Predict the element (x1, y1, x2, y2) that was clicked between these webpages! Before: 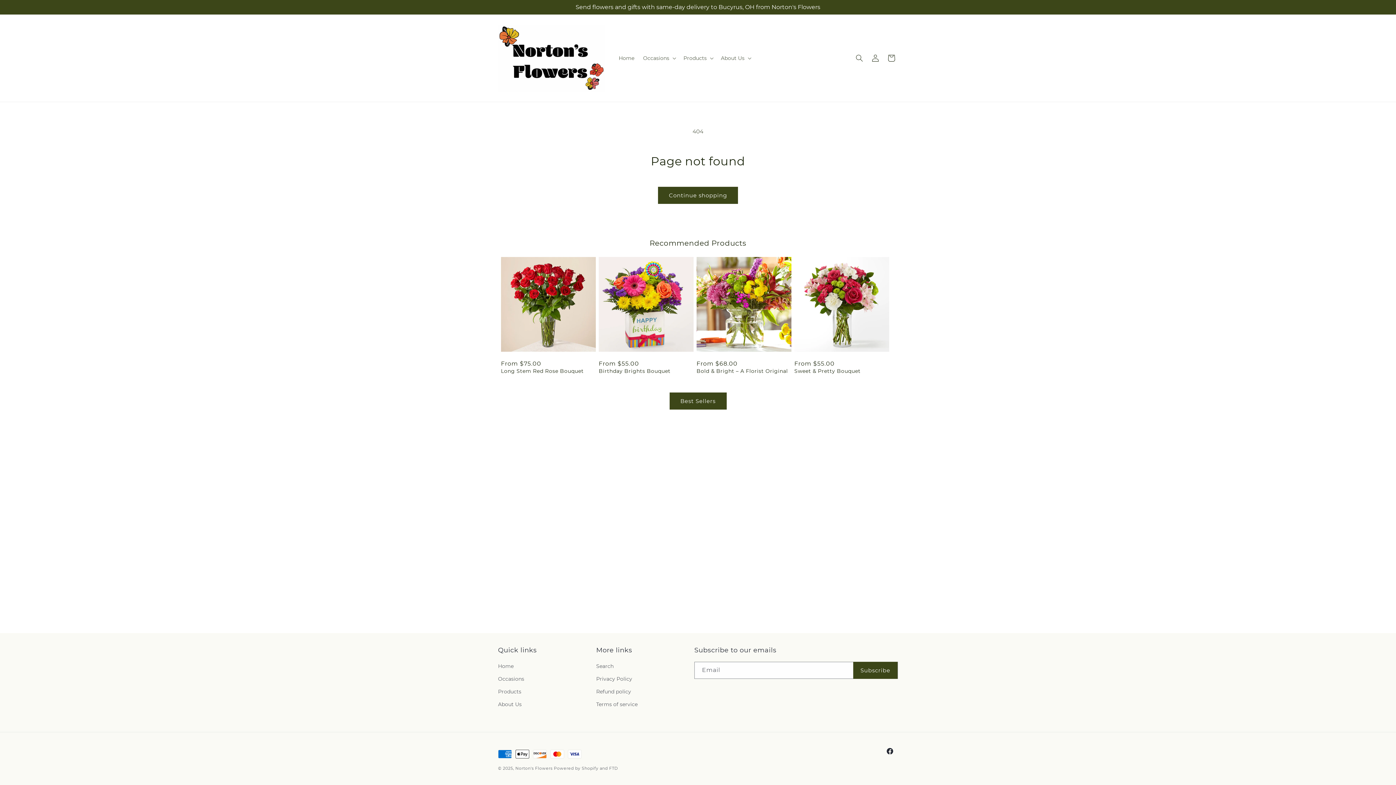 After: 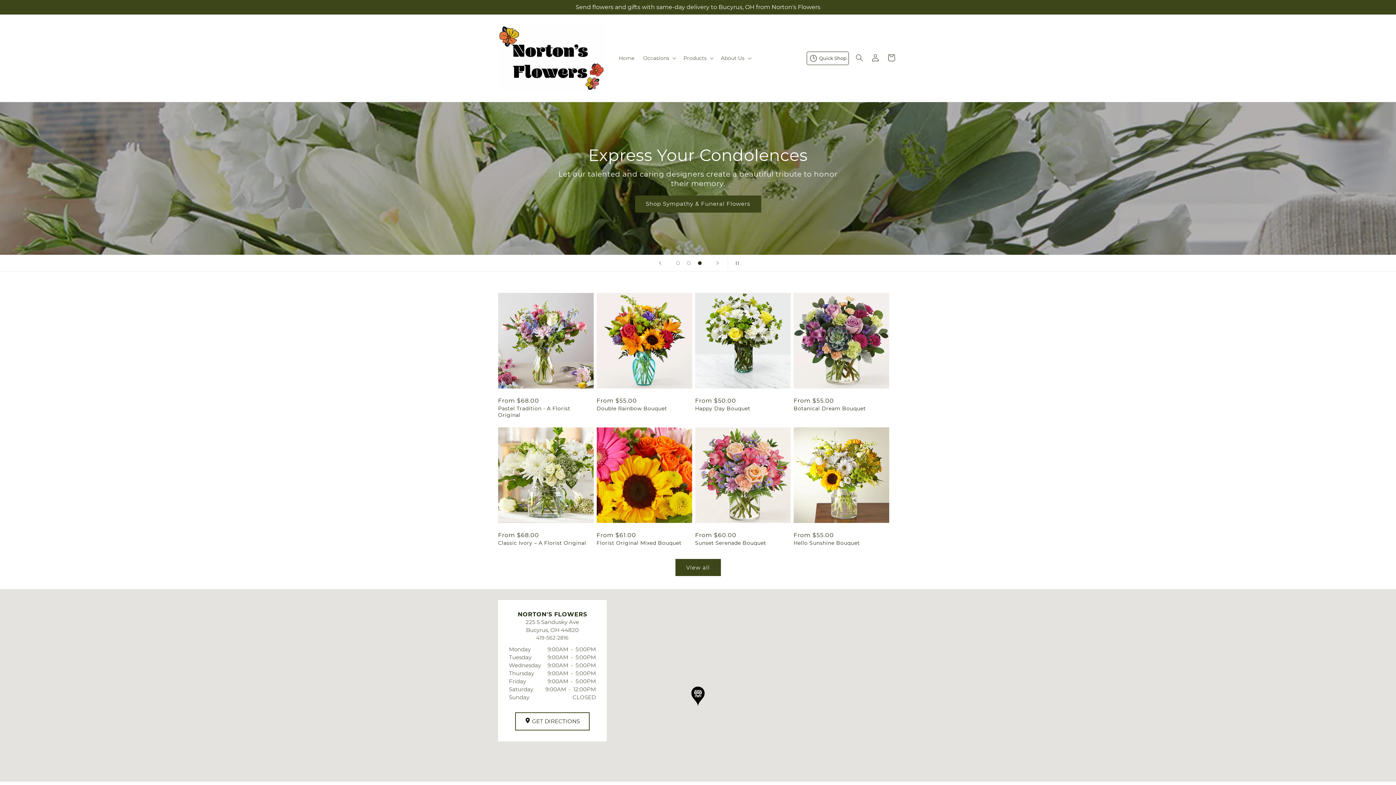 Action: label: Home bbox: (498, 662, 513, 673)